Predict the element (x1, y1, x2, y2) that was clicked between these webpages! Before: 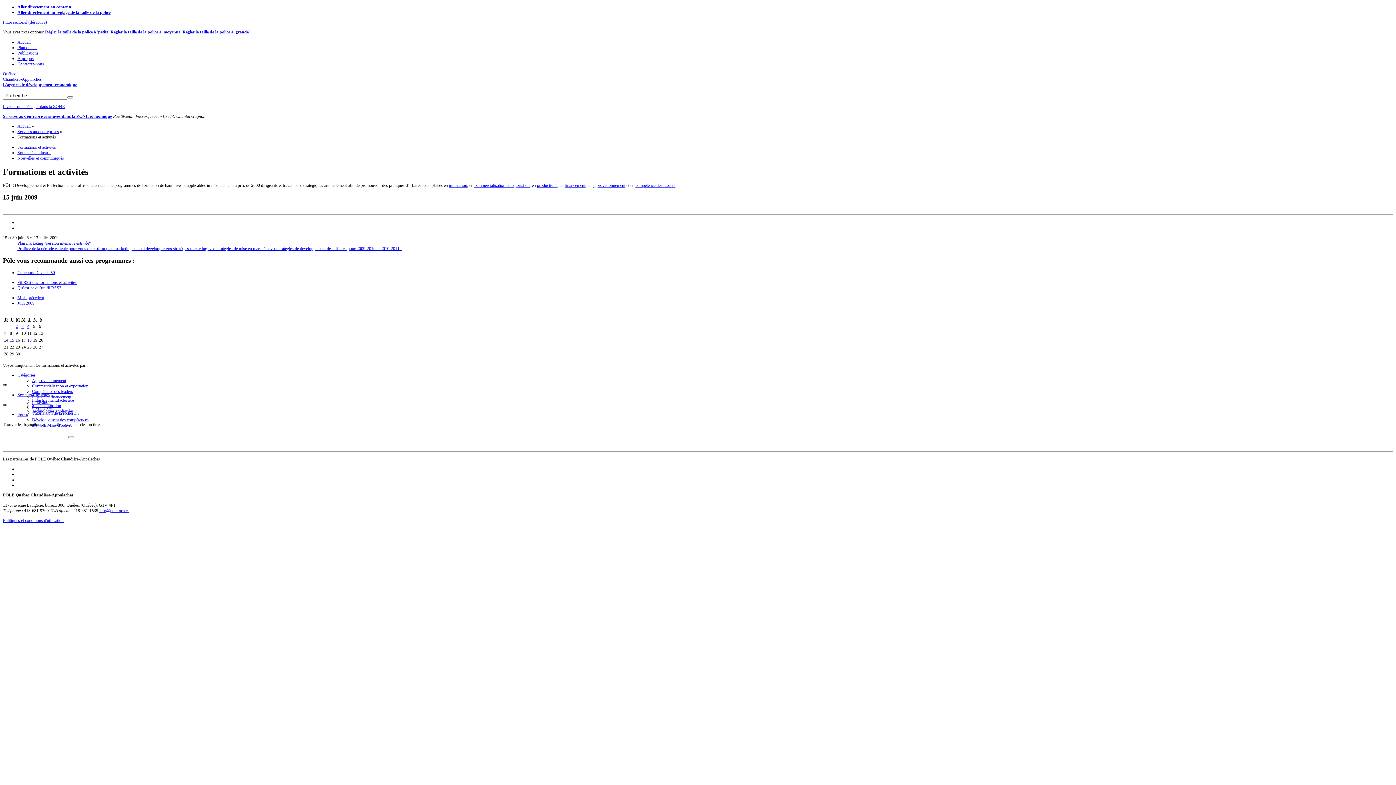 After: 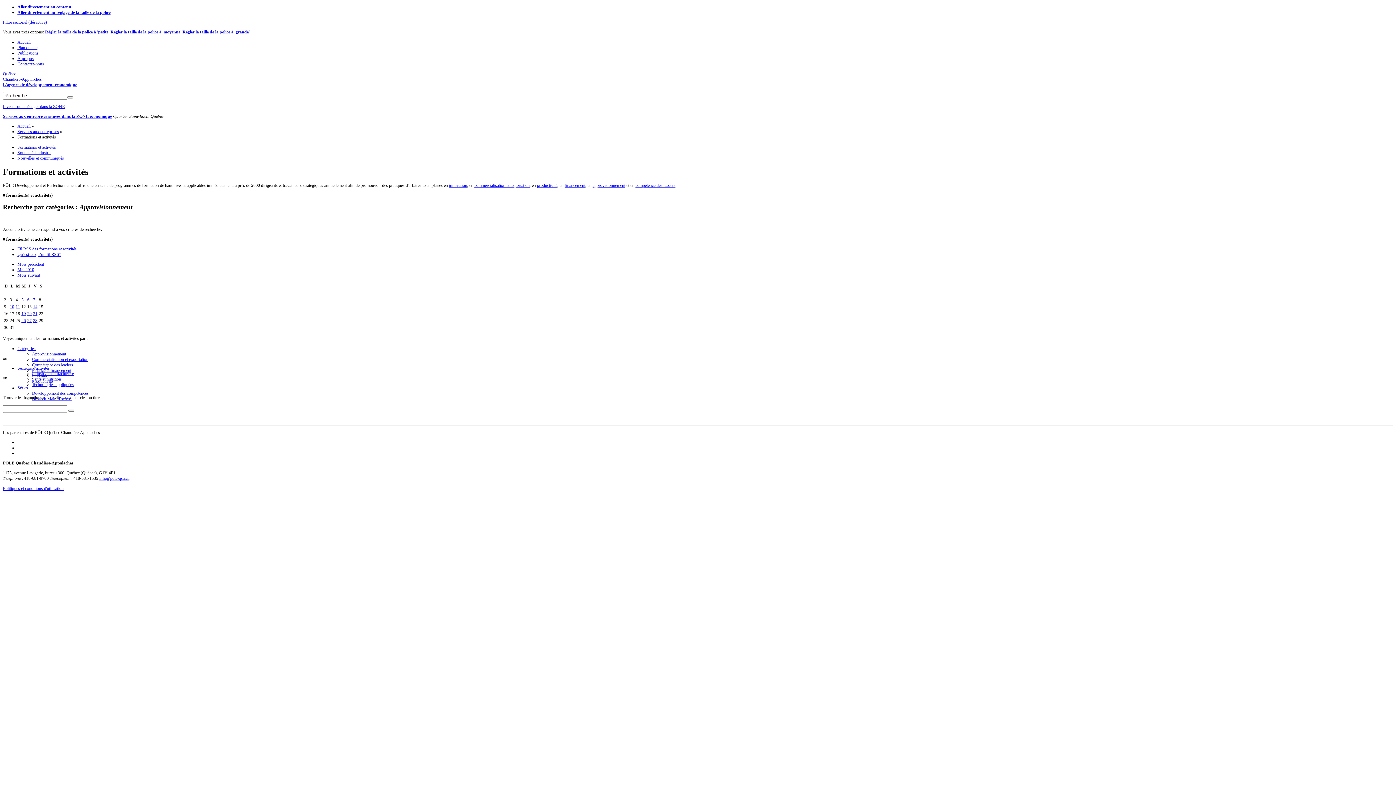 Action: label: Approvisionnement bbox: (32, 378, 66, 383)